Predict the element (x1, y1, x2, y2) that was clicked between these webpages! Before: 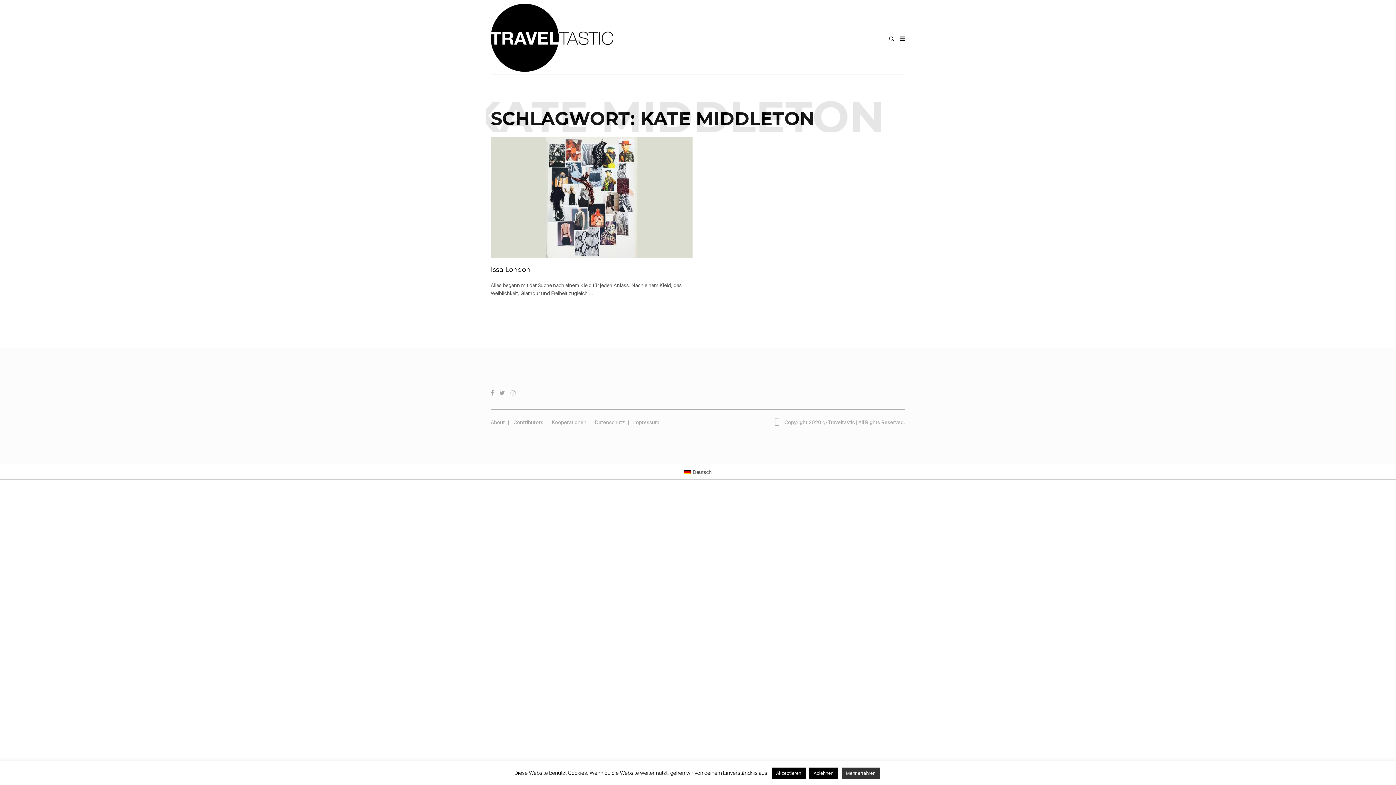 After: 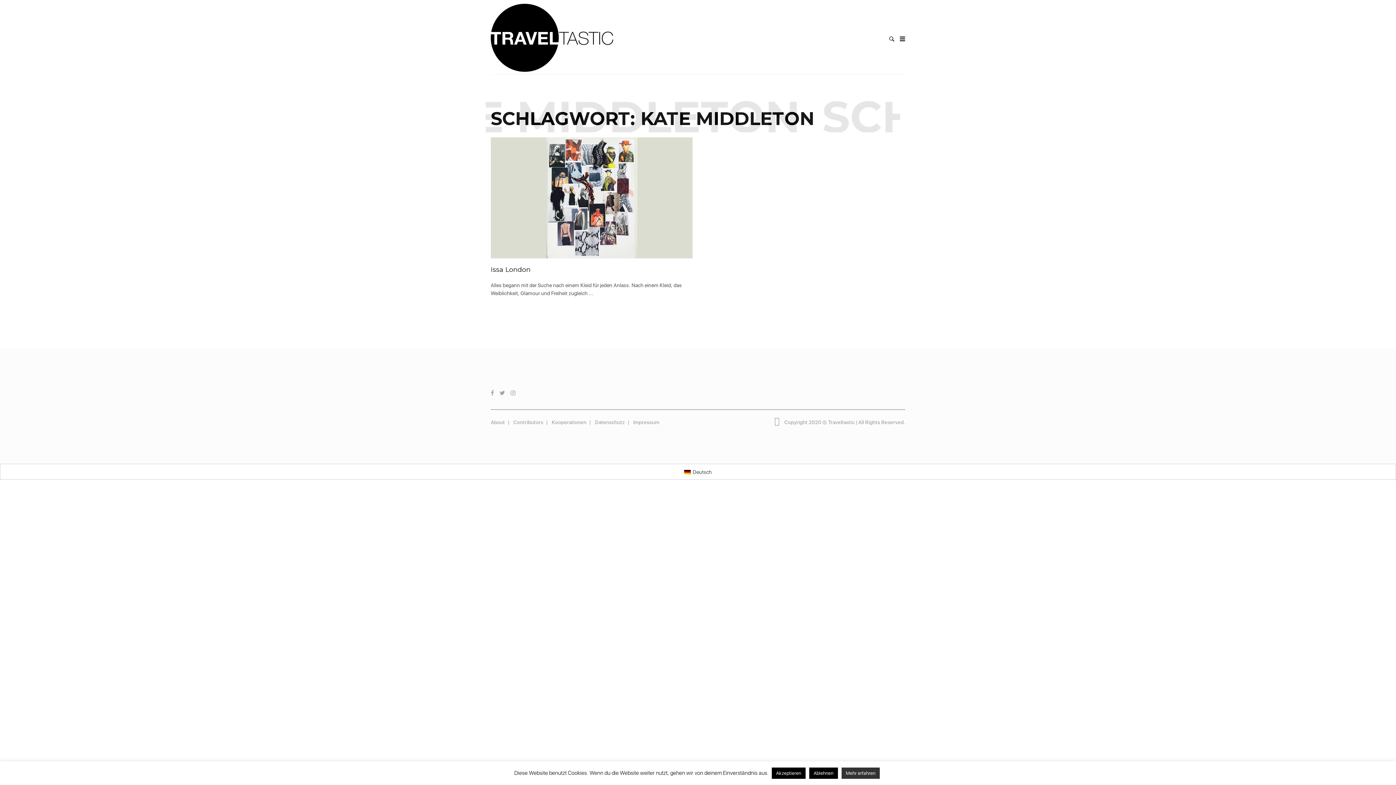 Action: label: Deutsch bbox: (680, 467, 715, 476)